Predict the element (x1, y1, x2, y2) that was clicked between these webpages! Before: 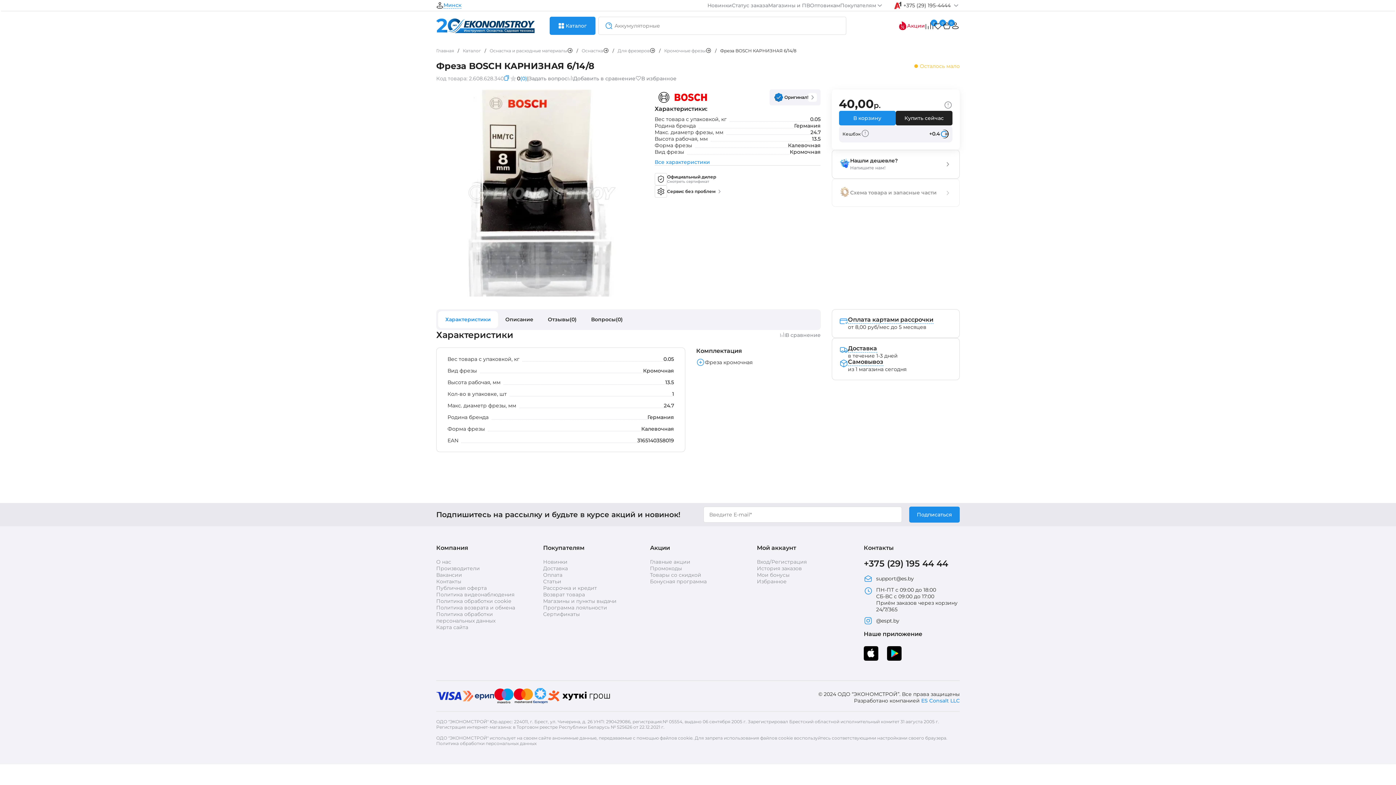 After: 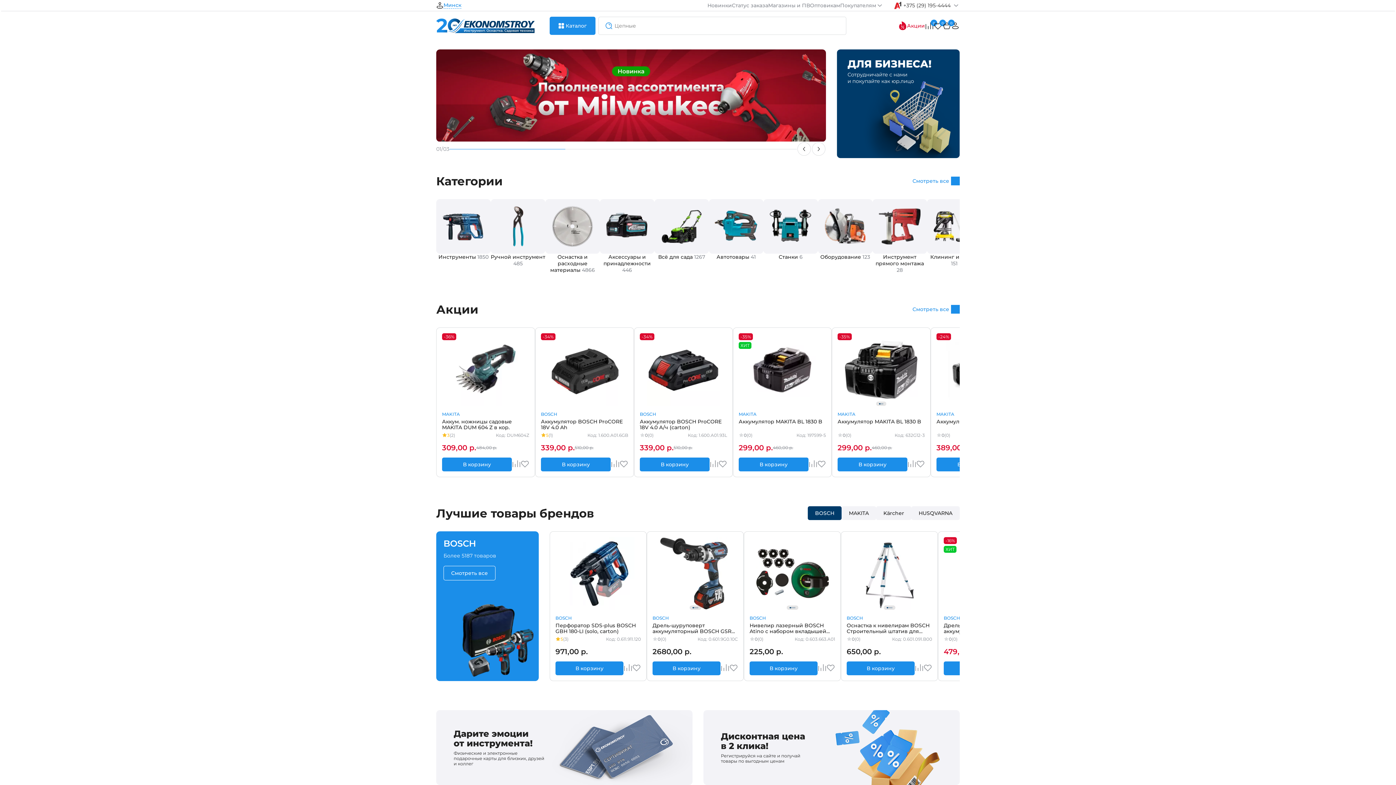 Action: label: Главная bbox: (436, 47, 454, 53)